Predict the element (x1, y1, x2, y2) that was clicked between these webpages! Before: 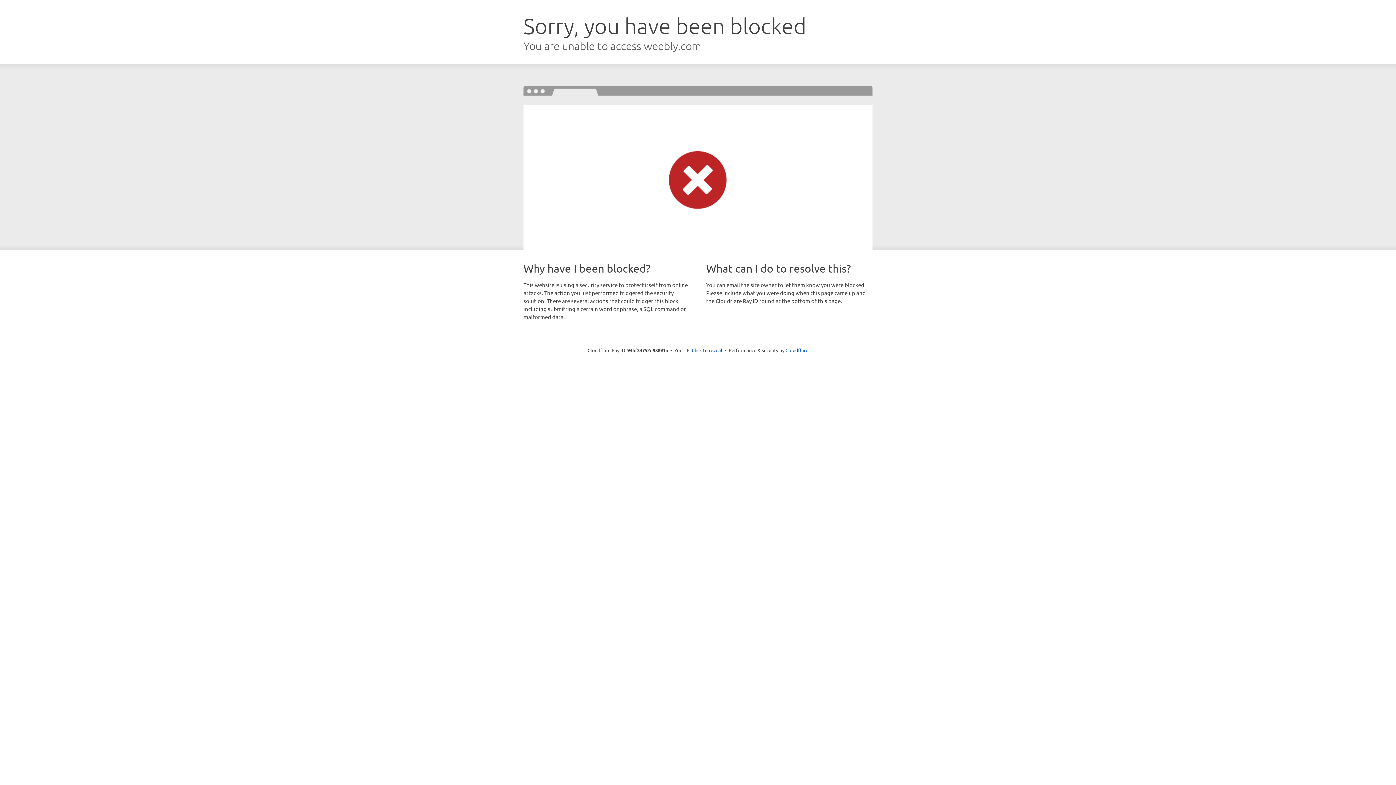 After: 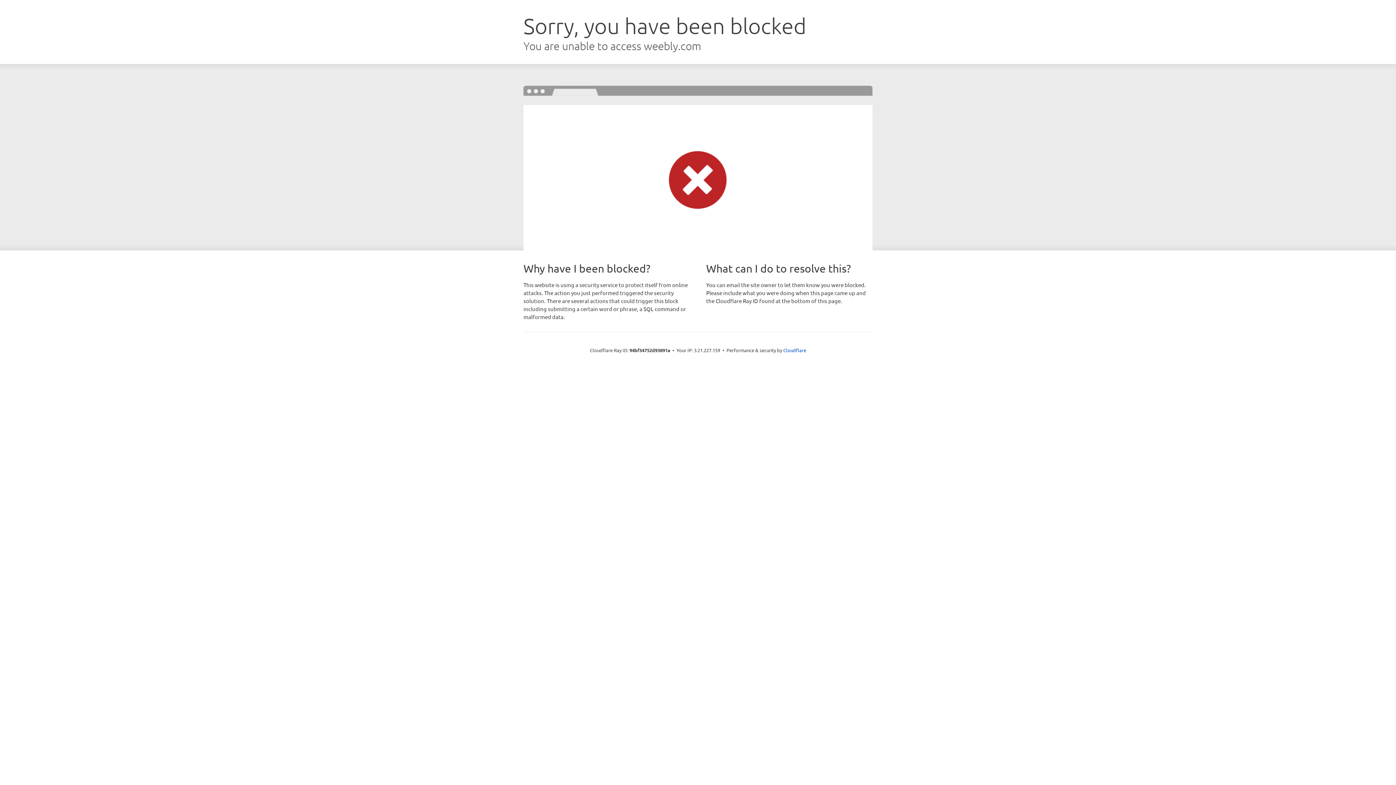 Action: bbox: (692, 346, 722, 353) label: Click to reveal